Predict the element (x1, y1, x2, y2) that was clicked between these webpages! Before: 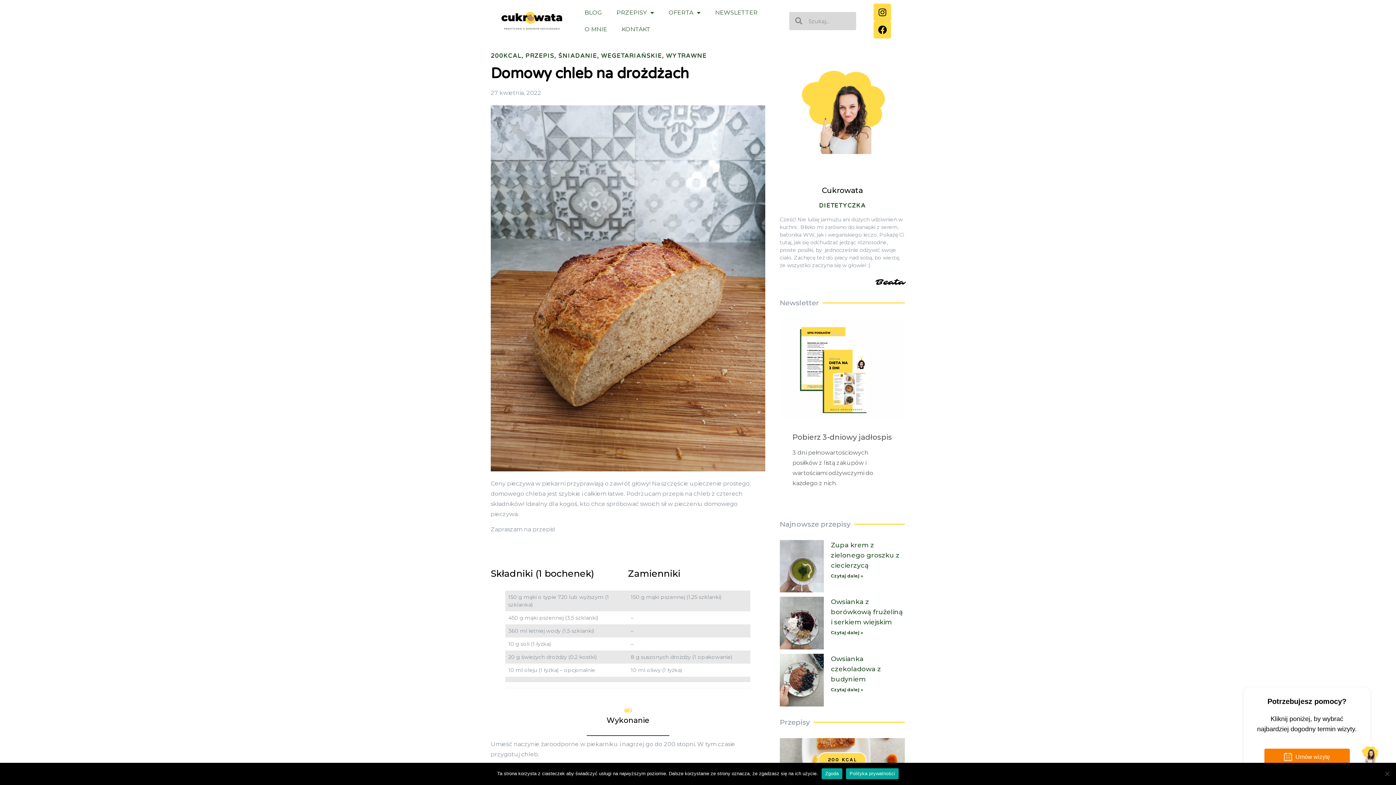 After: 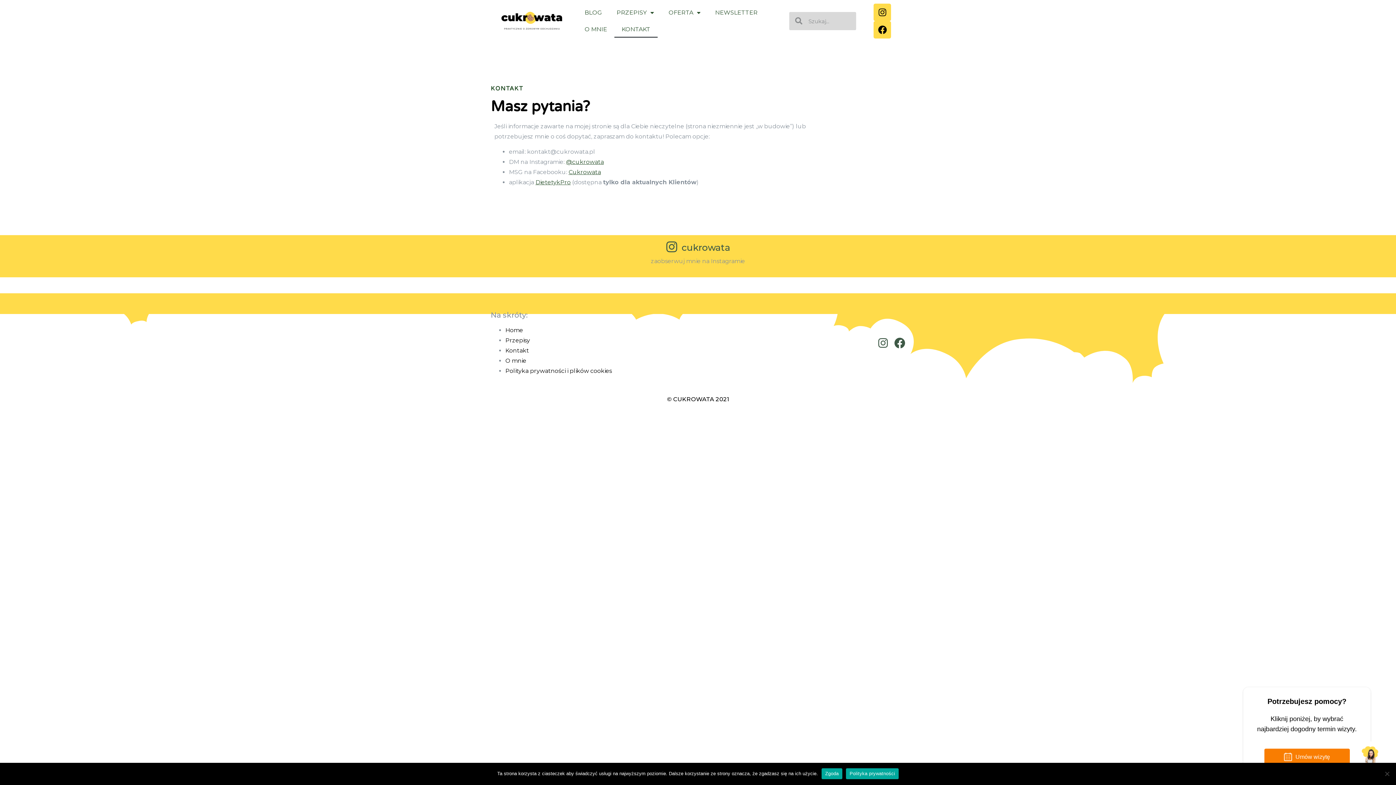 Action: label: KONTAKT bbox: (614, 21, 657, 37)